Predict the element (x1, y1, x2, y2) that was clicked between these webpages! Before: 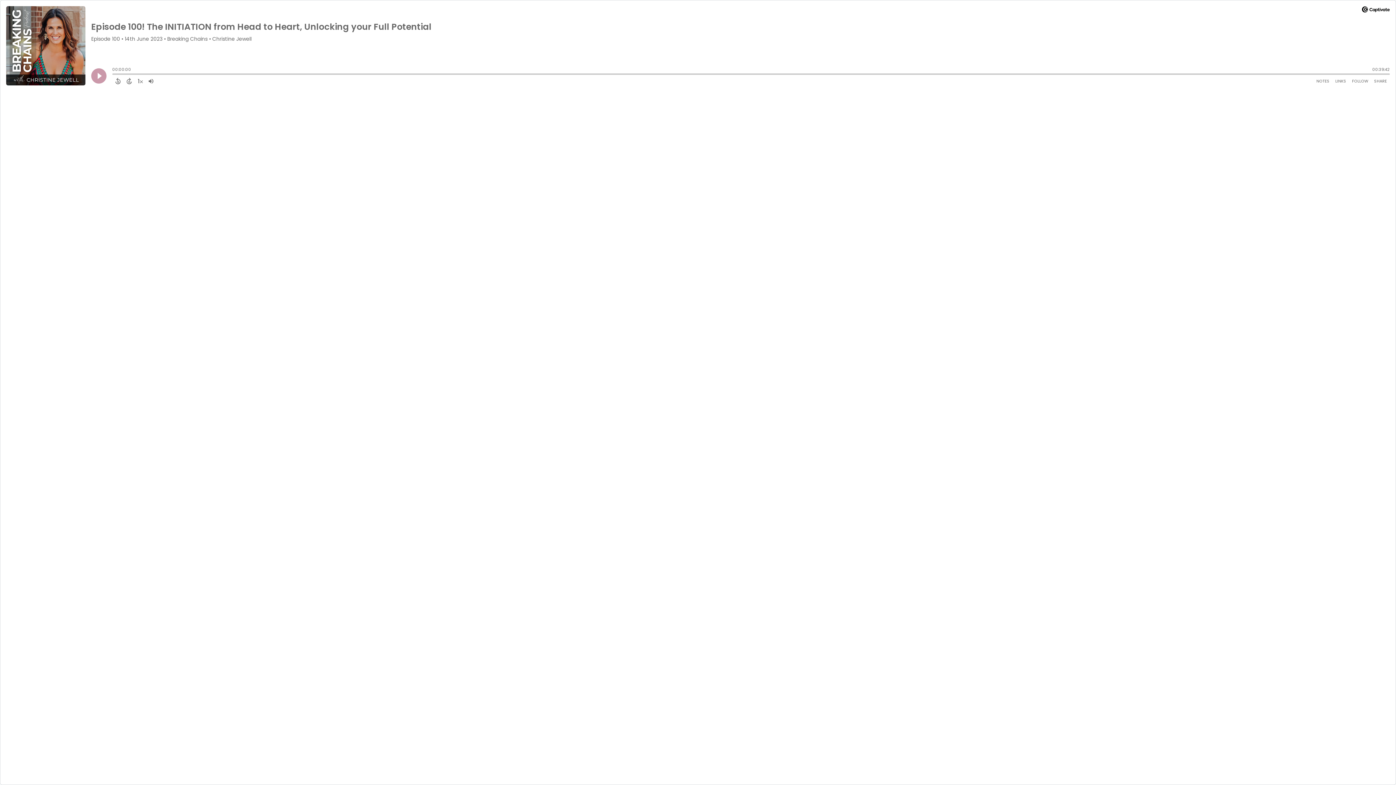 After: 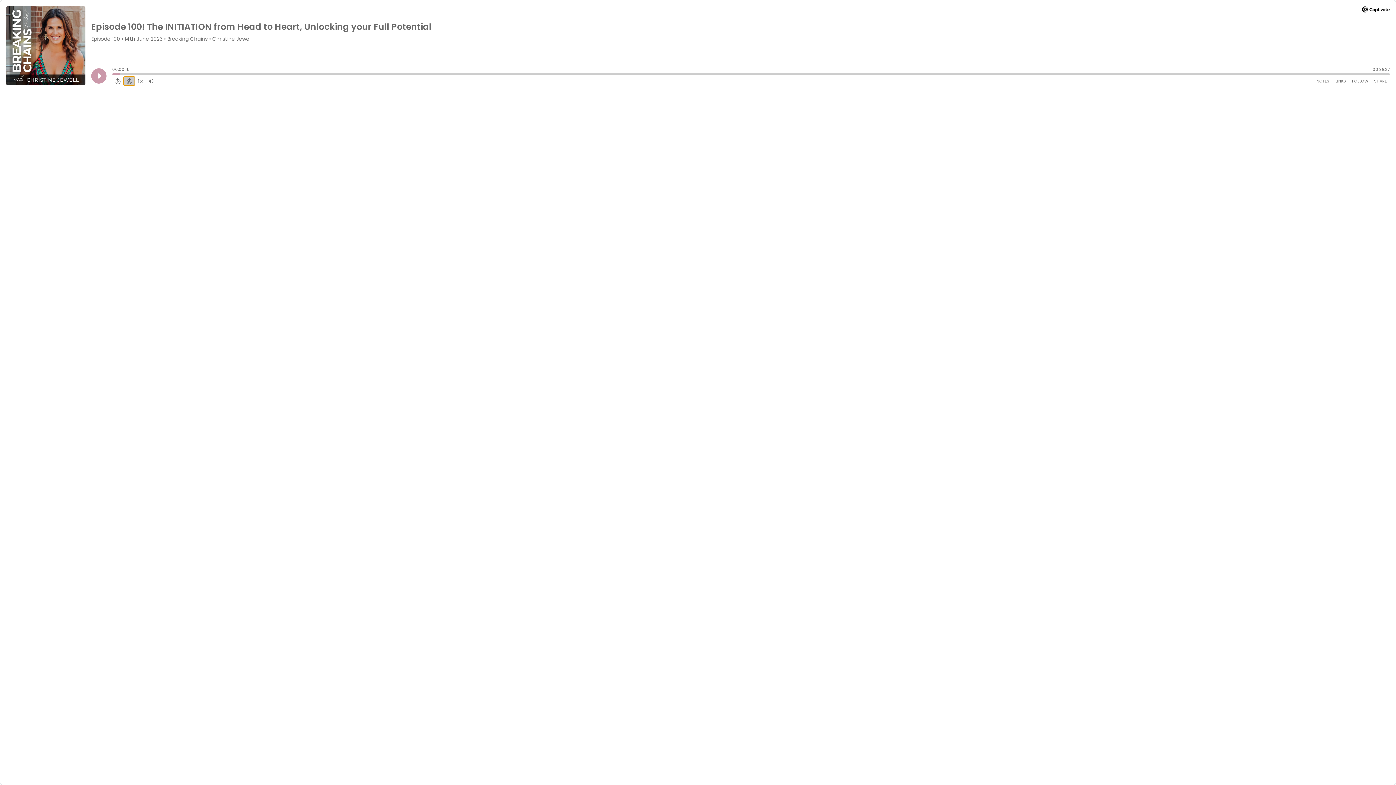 Action: bbox: (123, 76, 134, 85) label: Forward 15 Seconds